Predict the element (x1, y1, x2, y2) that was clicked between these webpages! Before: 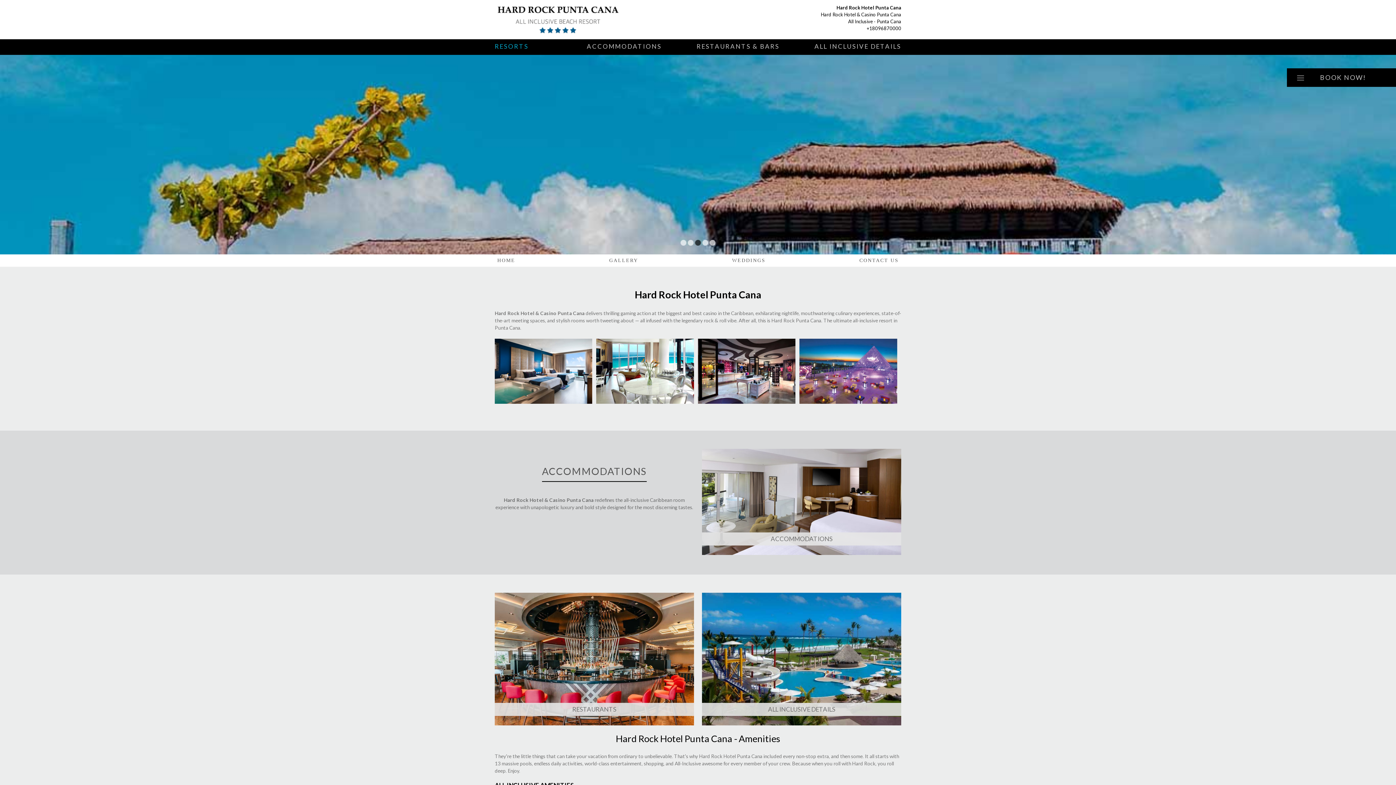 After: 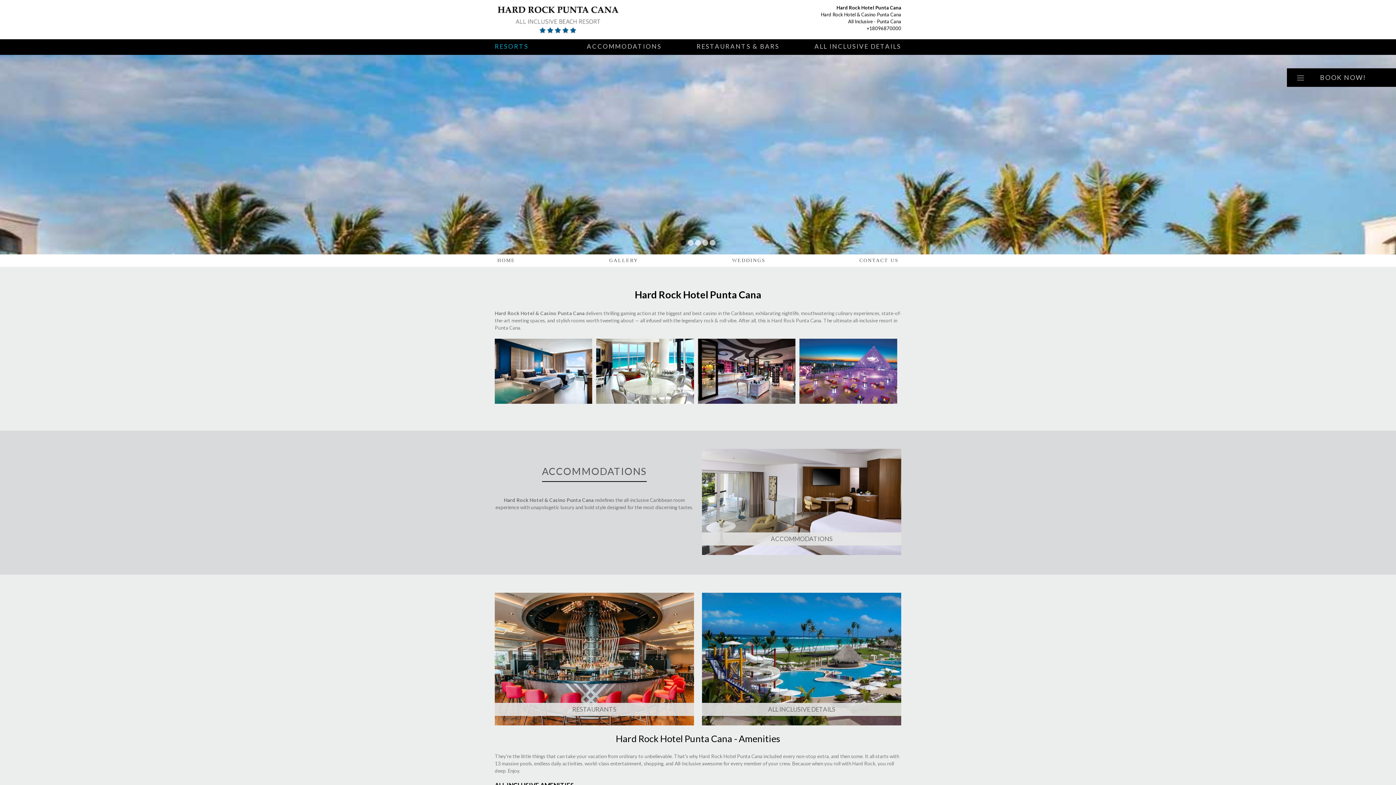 Action: bbox: (680, 240, 686, 245) label: 1